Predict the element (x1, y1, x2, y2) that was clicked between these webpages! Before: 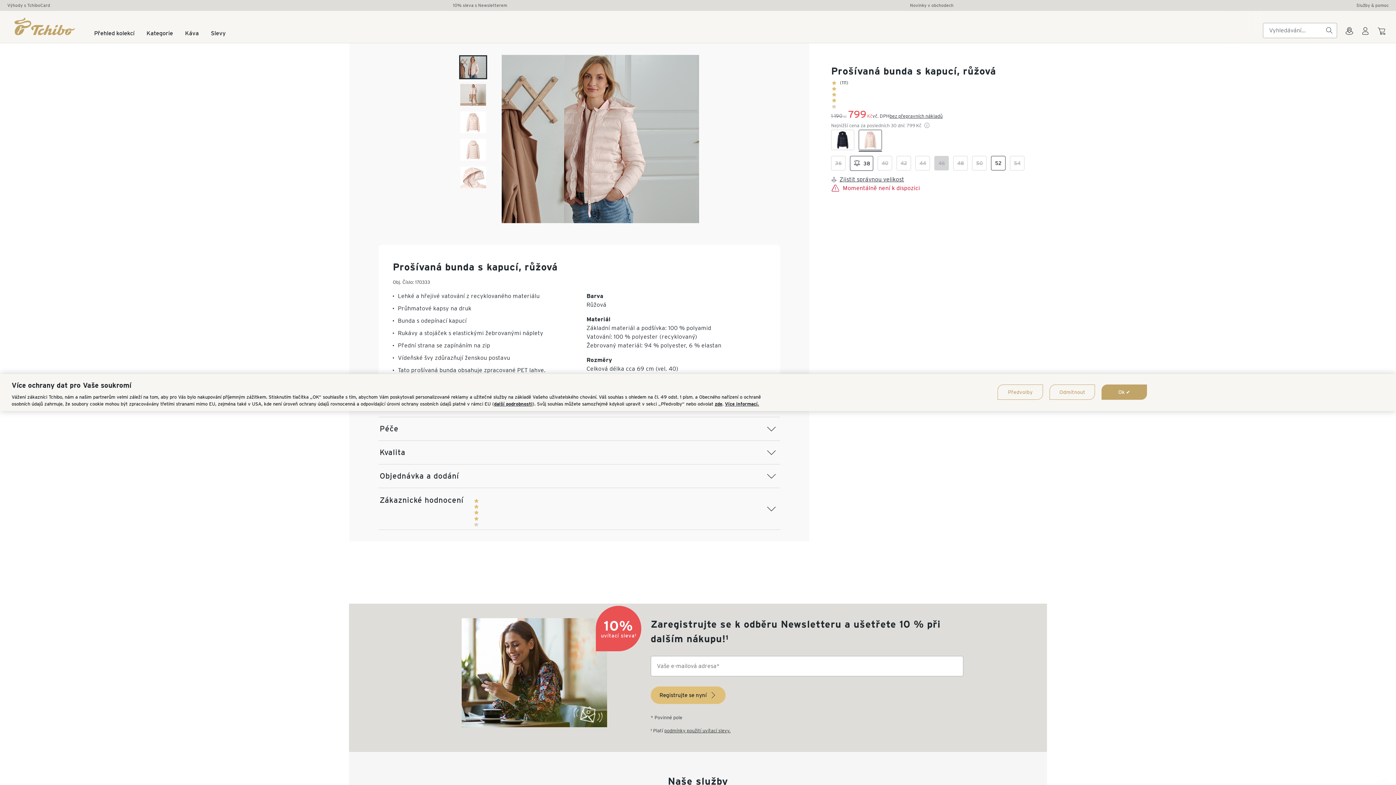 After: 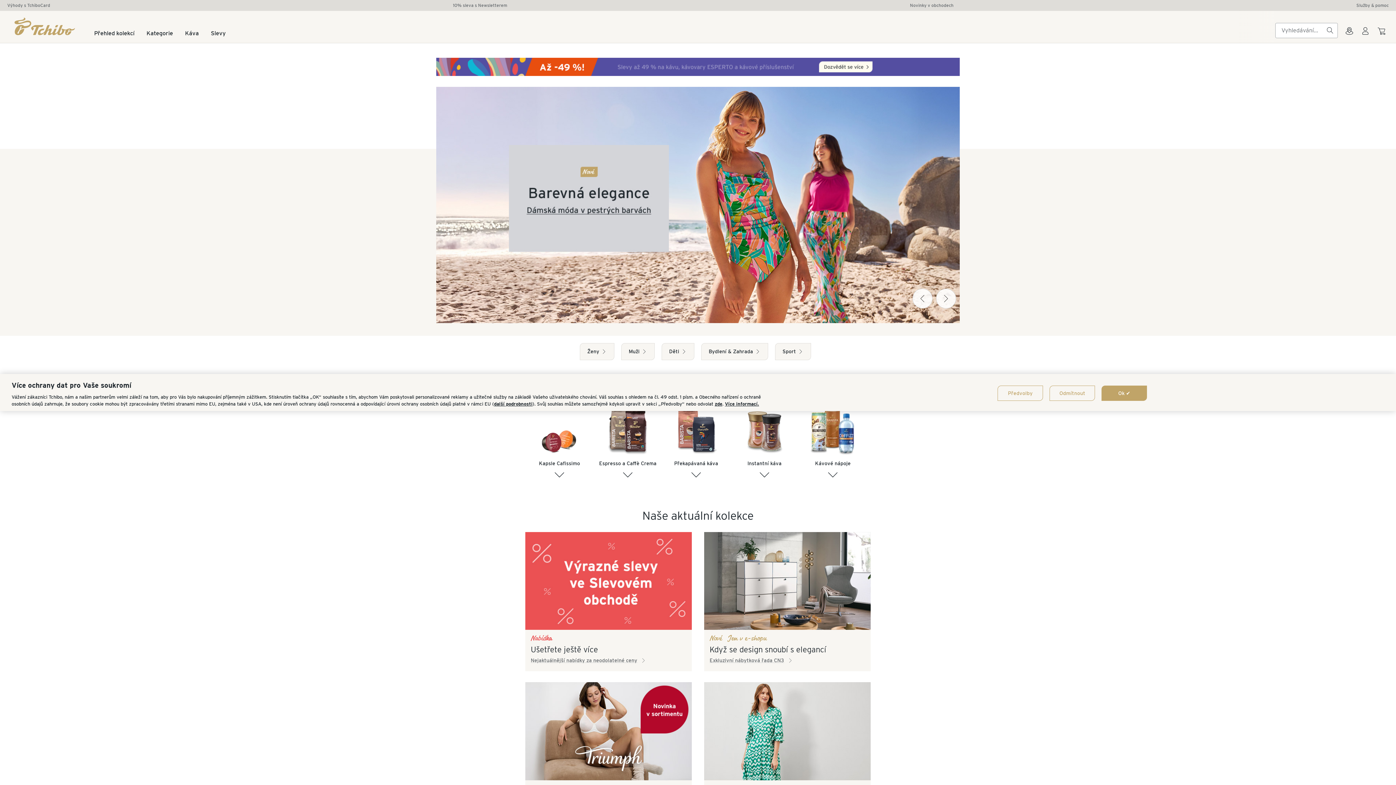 Action: bbox: (14, 17, 76, 35)